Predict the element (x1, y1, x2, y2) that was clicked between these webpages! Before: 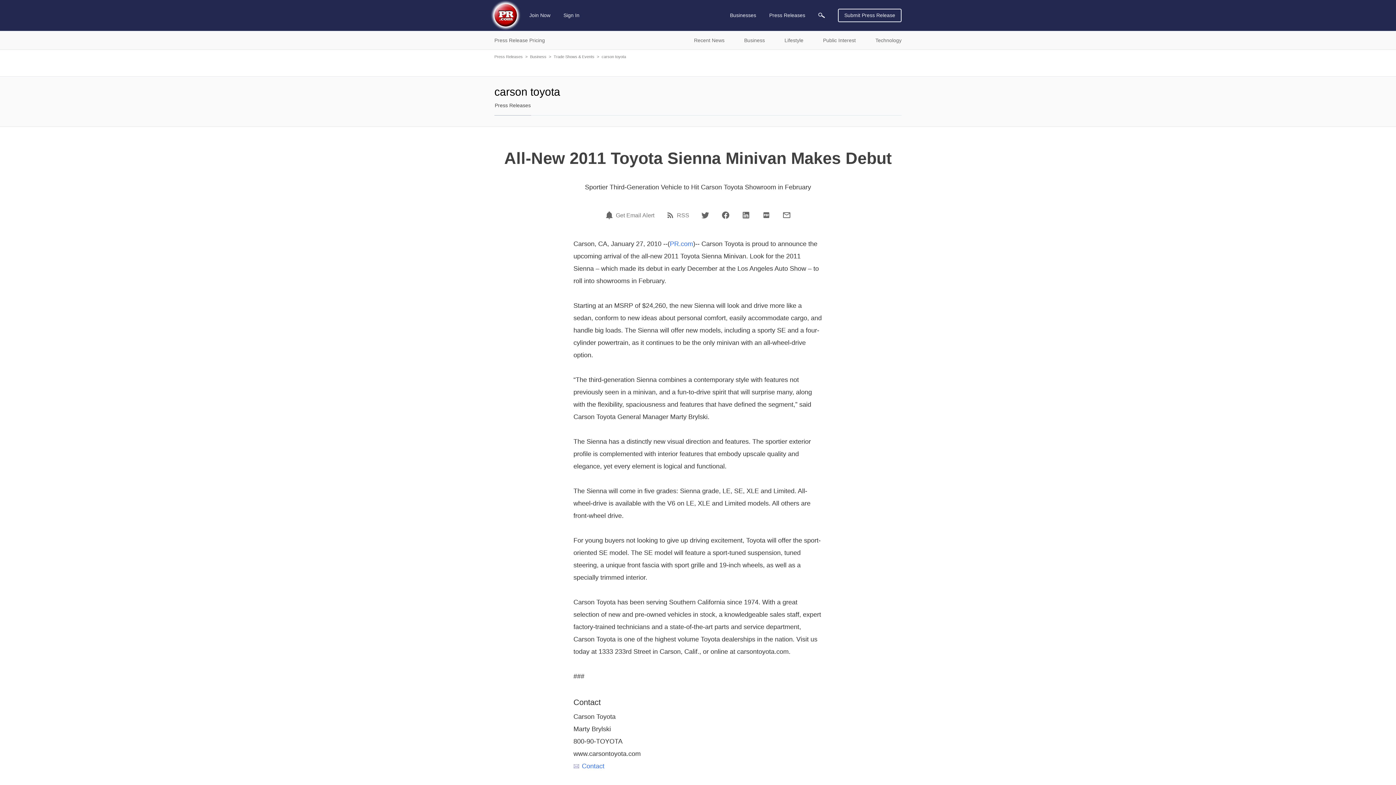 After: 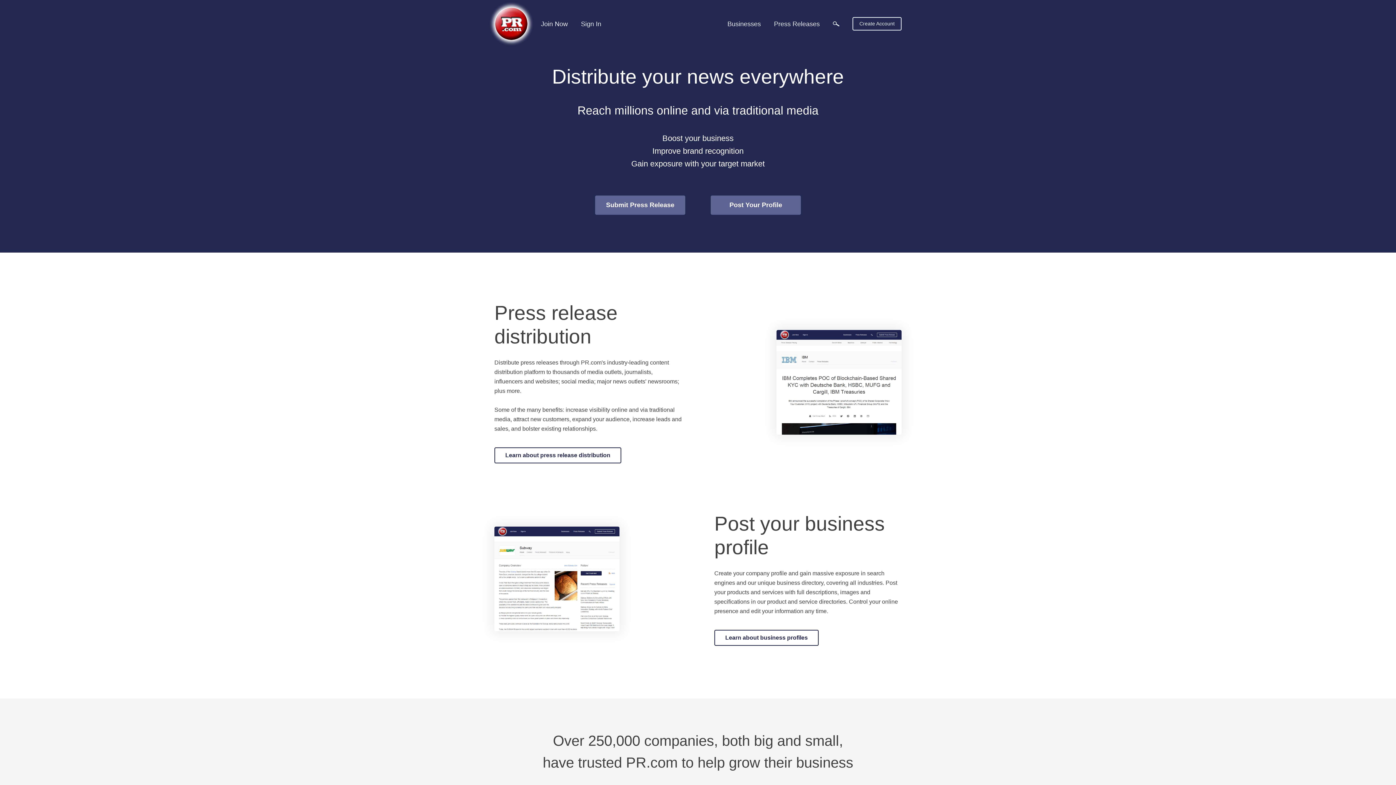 Action: bbox: (494, 4, 517, 26)